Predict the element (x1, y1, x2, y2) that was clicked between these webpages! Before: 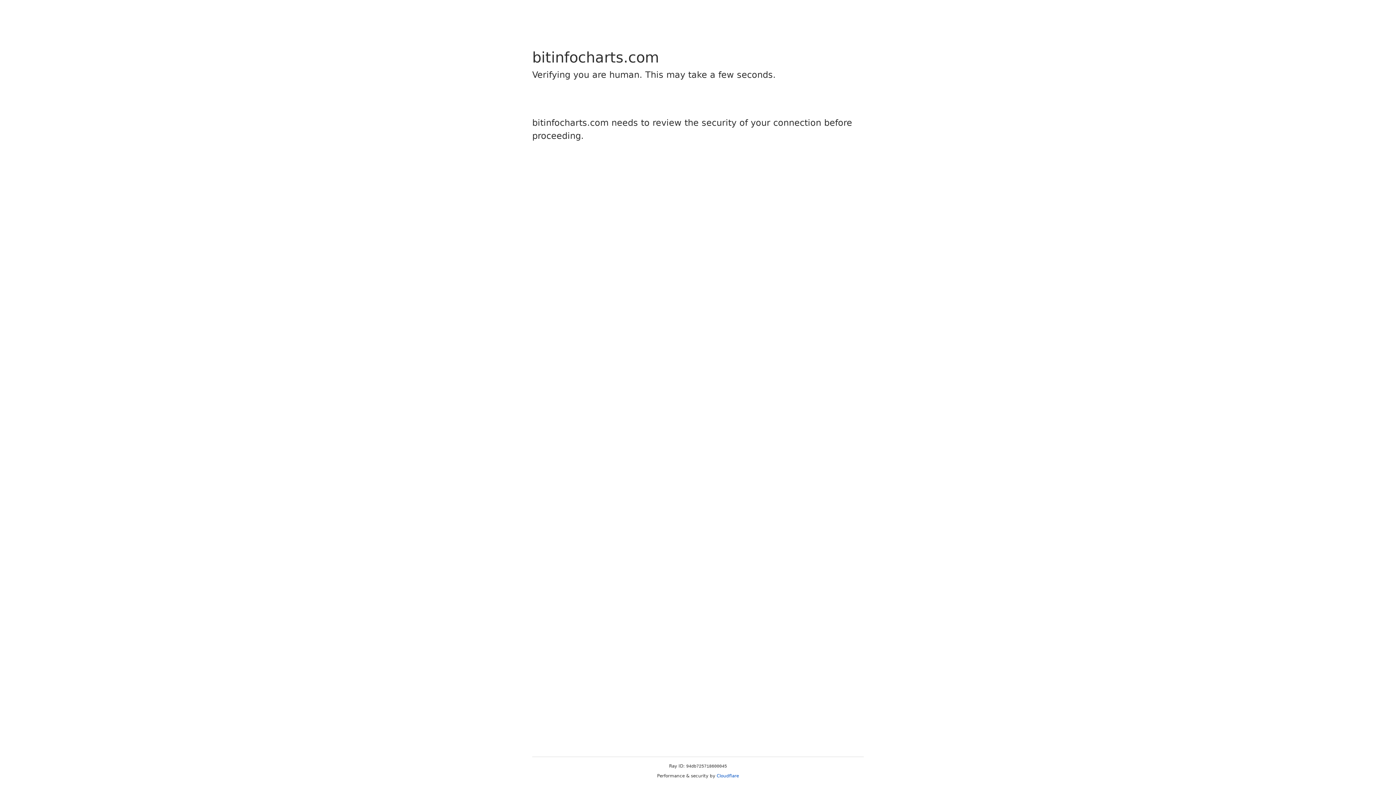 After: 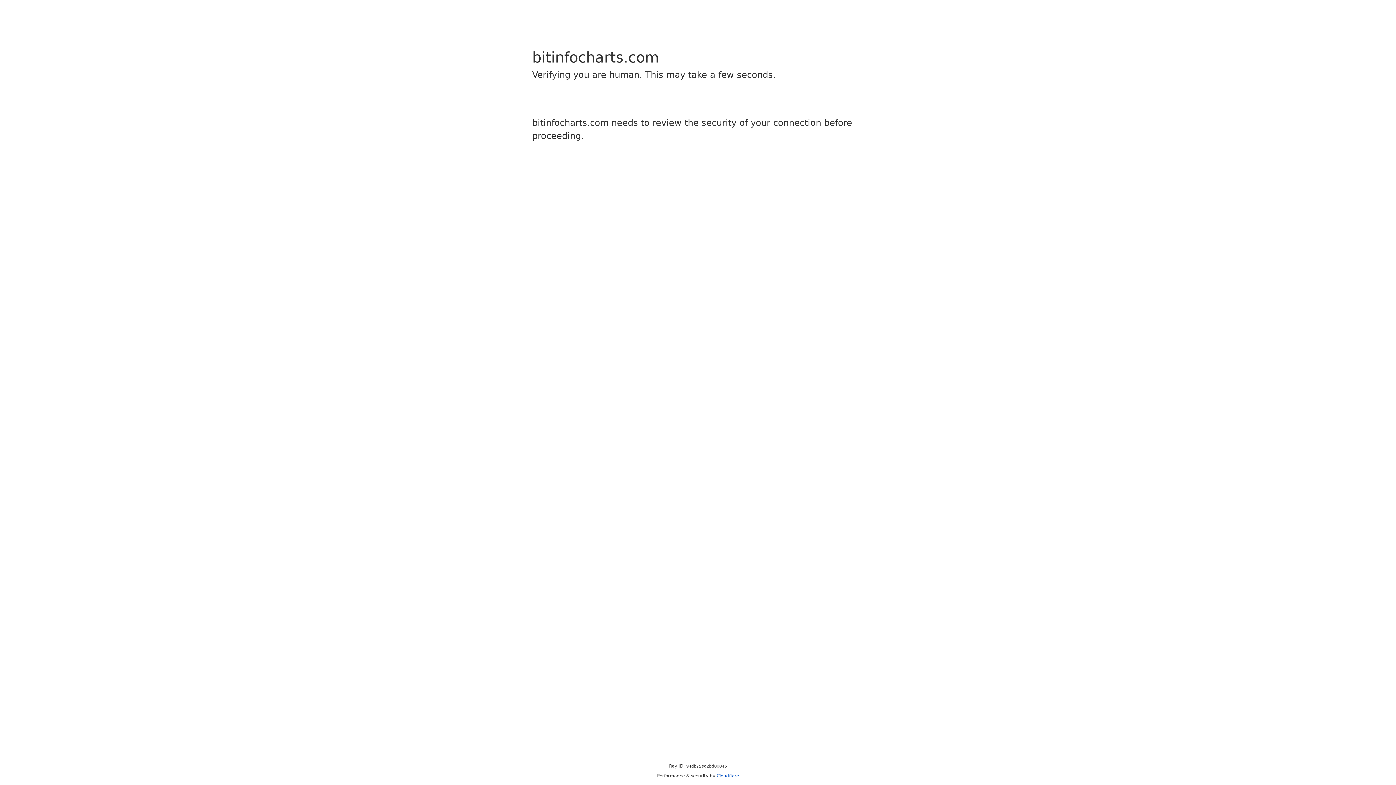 Action: bbox: (716, 773, 739, 778) label: Cloudflare